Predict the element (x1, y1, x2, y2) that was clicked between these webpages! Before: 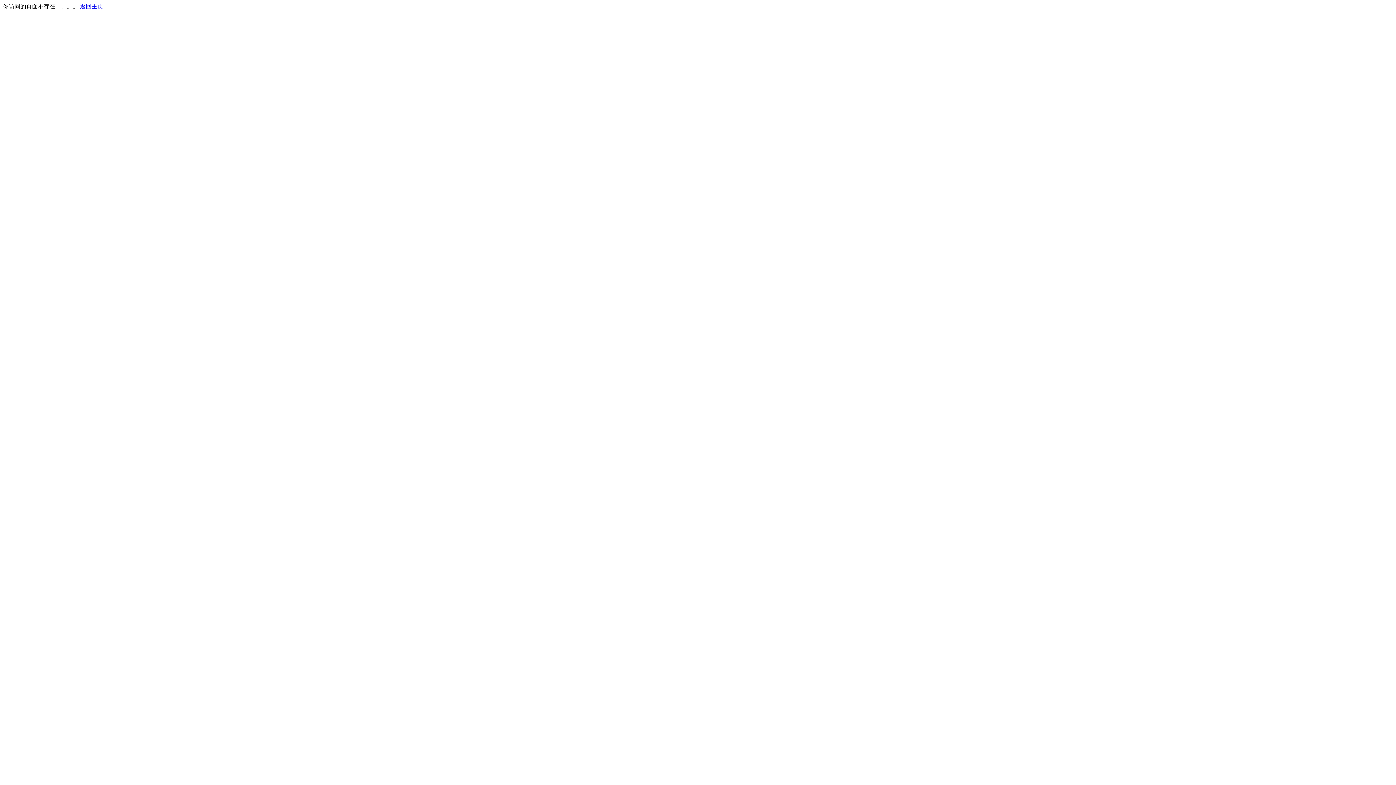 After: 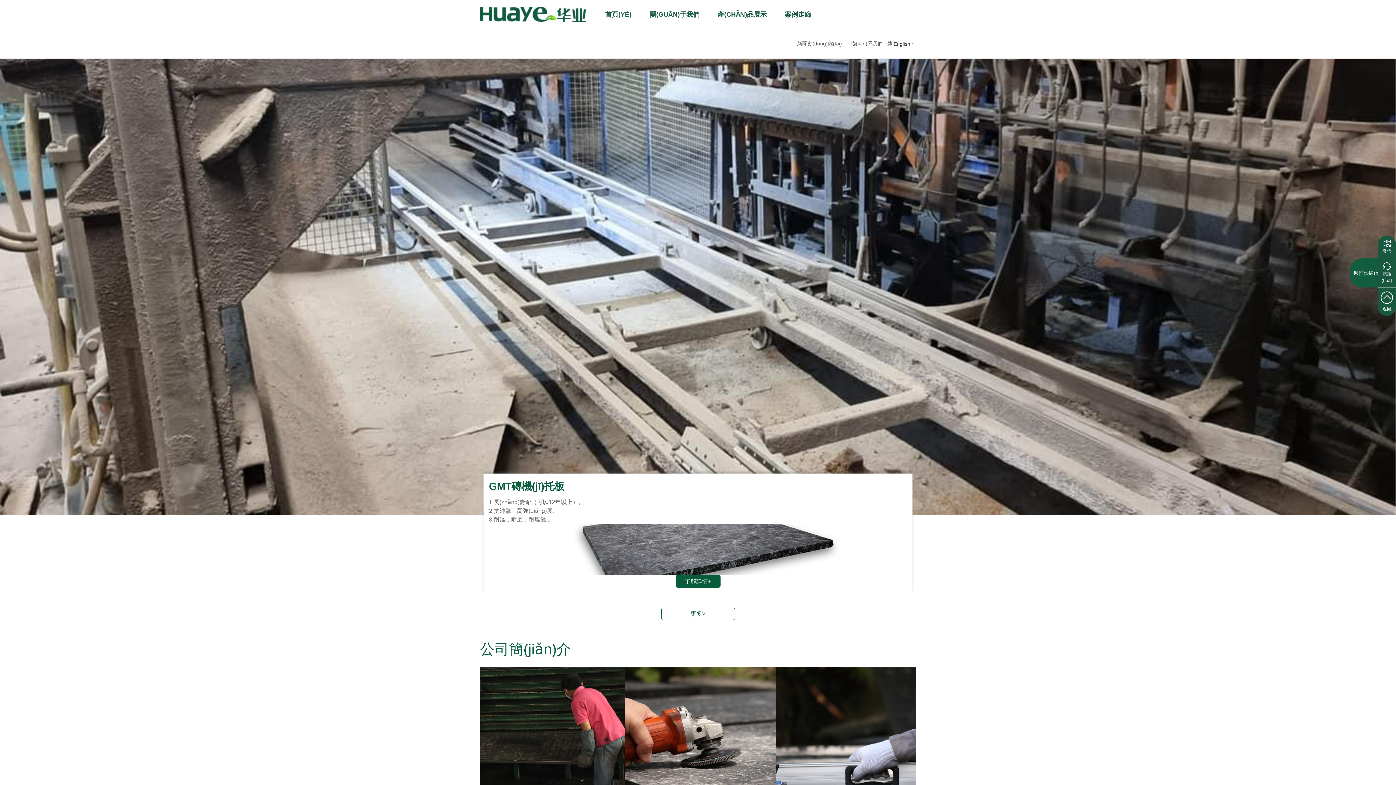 Action: label: 返回主页 bbox: (80, 3, 103, 9)